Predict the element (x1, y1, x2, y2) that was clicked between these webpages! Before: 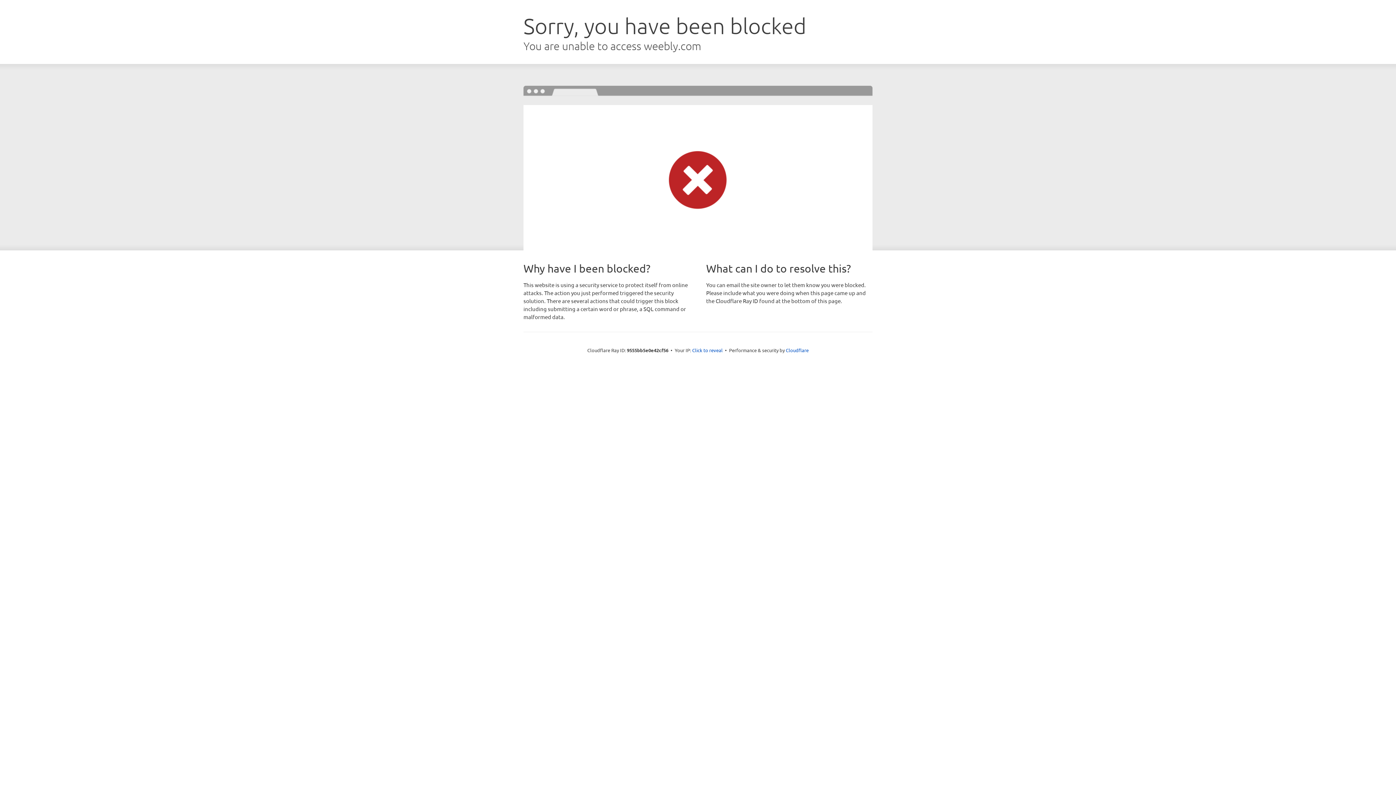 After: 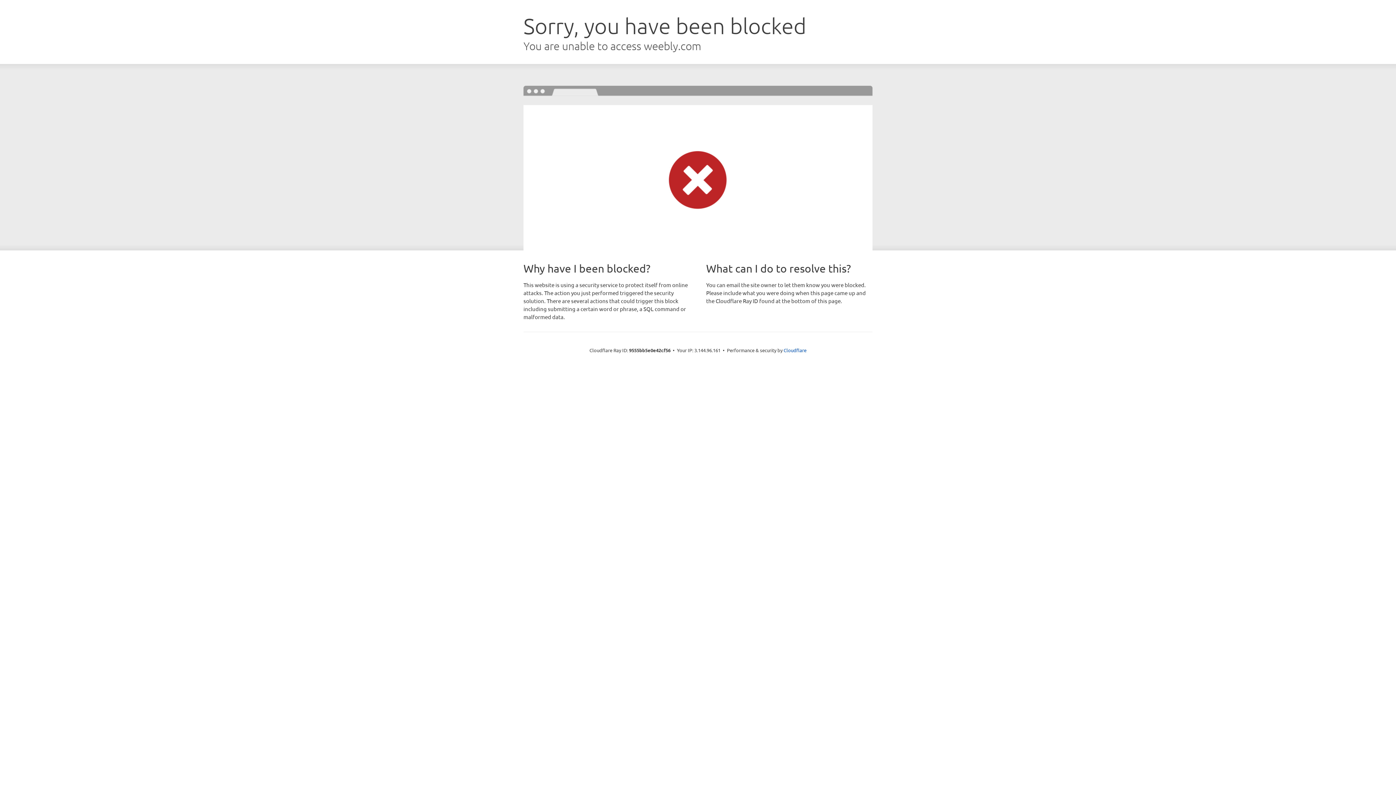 Action: bbox: (692, 346, 722, 353) label: Click to reveal